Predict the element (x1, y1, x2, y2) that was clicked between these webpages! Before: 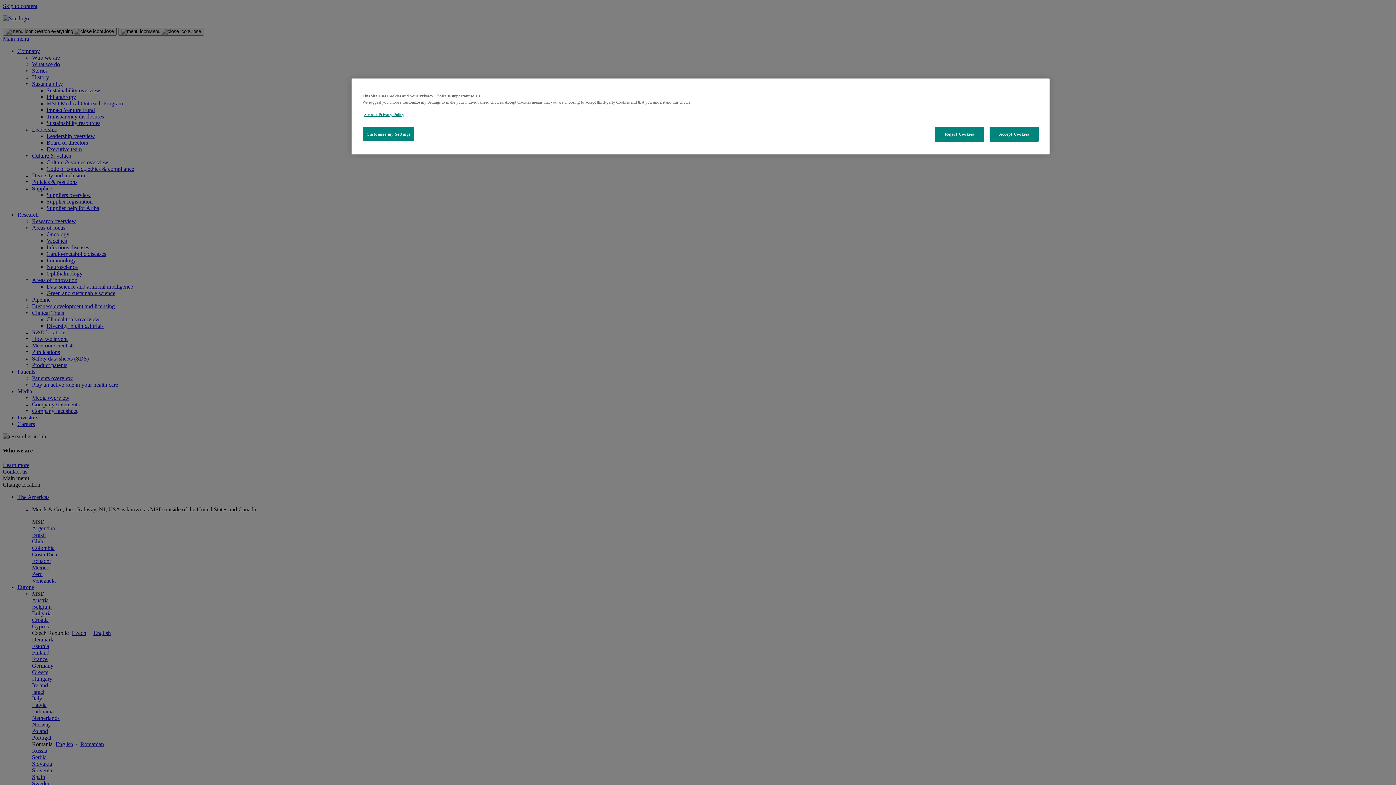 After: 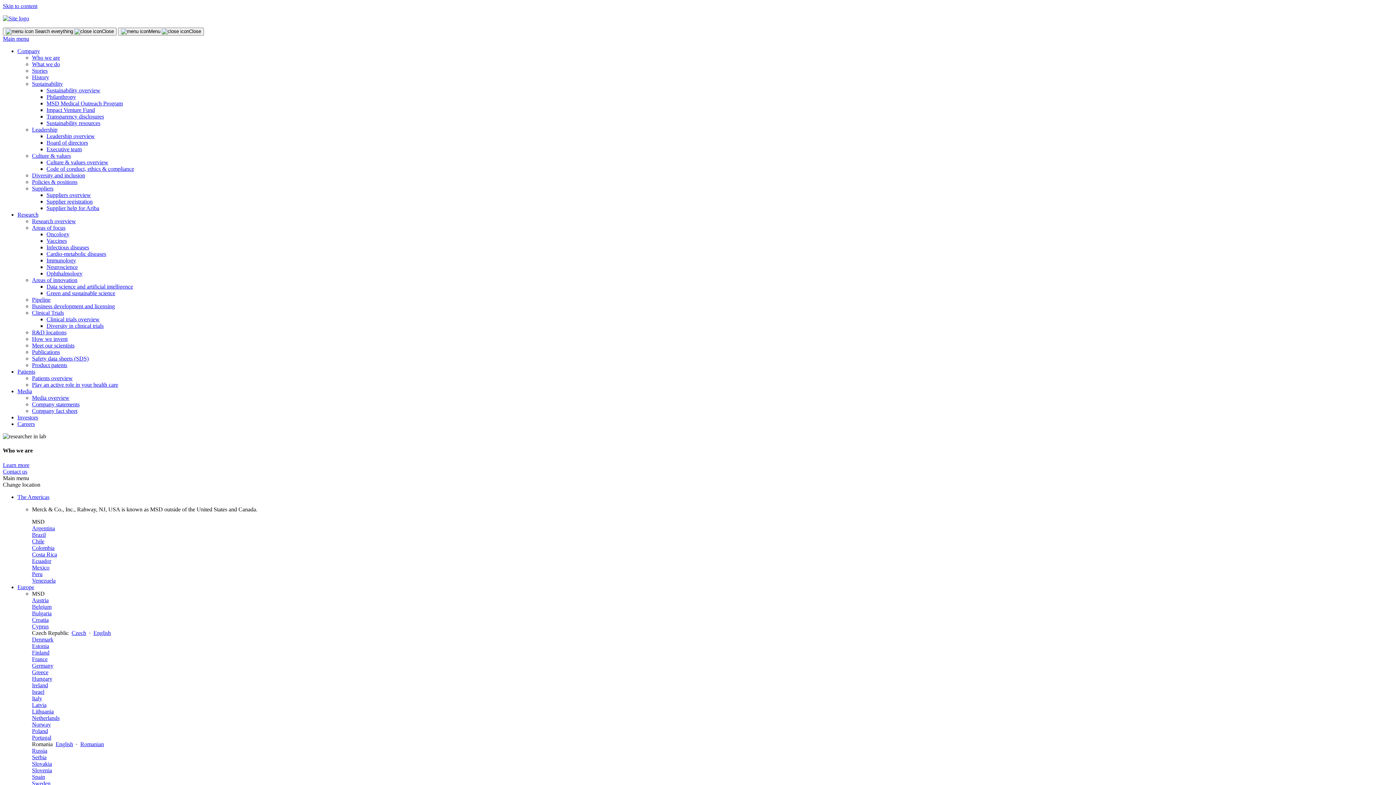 Action: bbox: (935, 126, 984, 141) label: Reject Cookies